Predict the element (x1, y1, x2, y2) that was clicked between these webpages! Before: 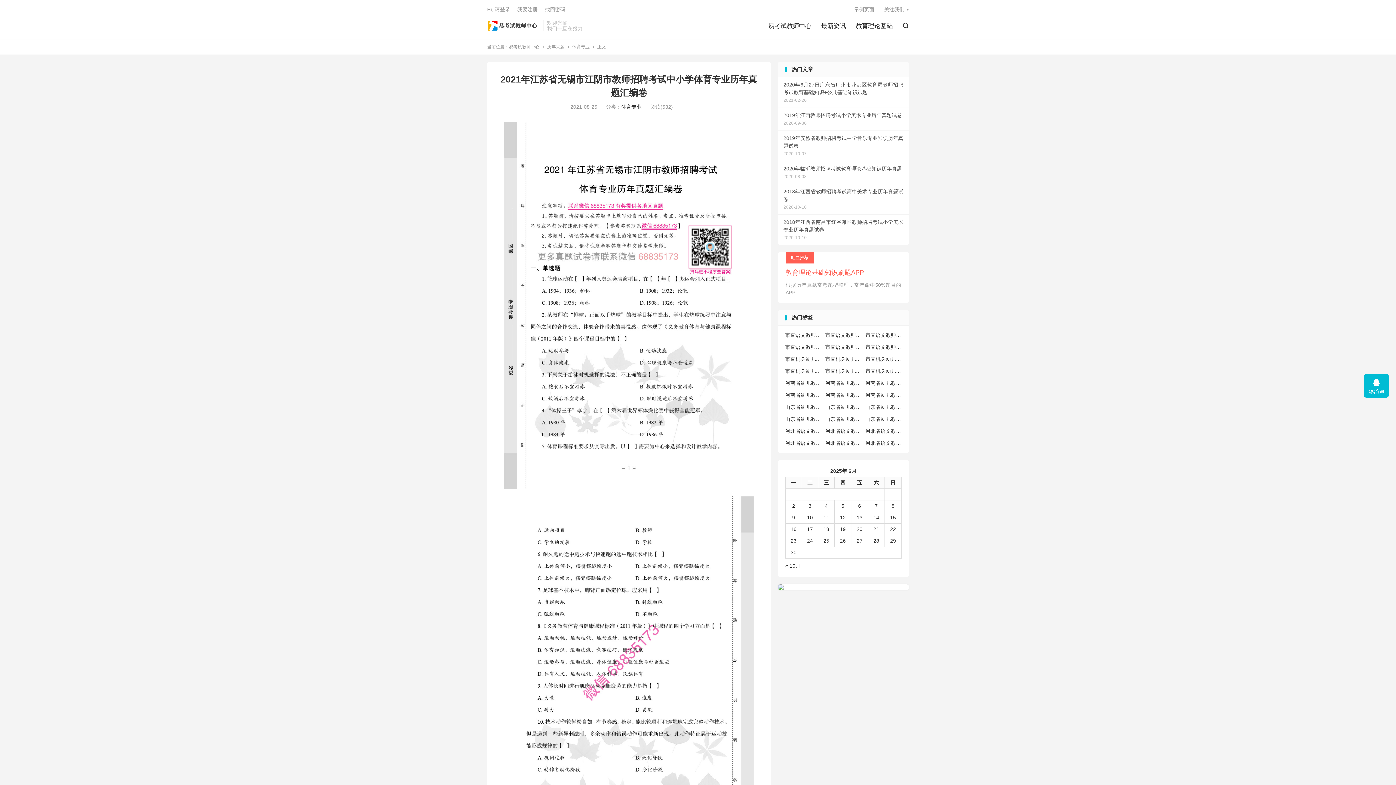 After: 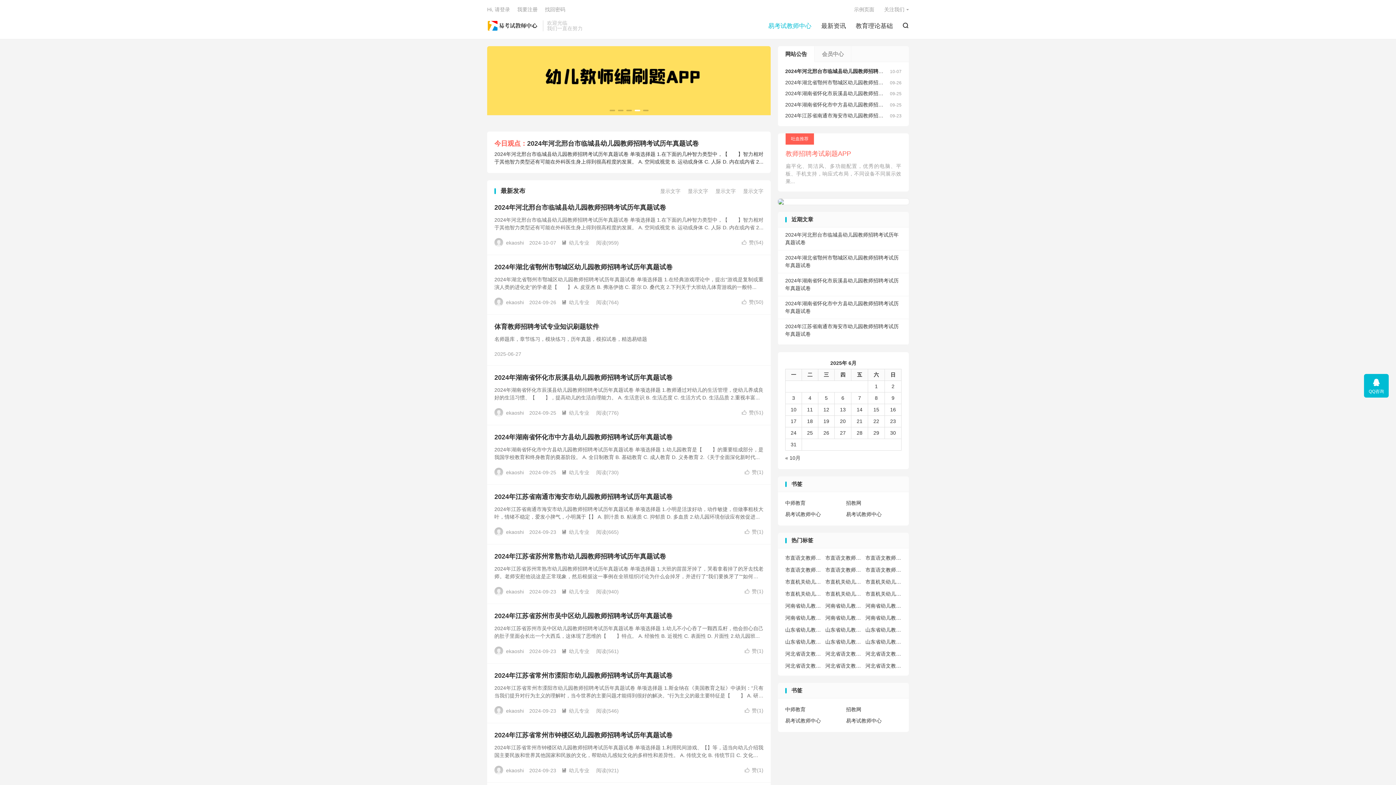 Action: bbox: (509, 44, 539, 49) label: 易考试教师中心